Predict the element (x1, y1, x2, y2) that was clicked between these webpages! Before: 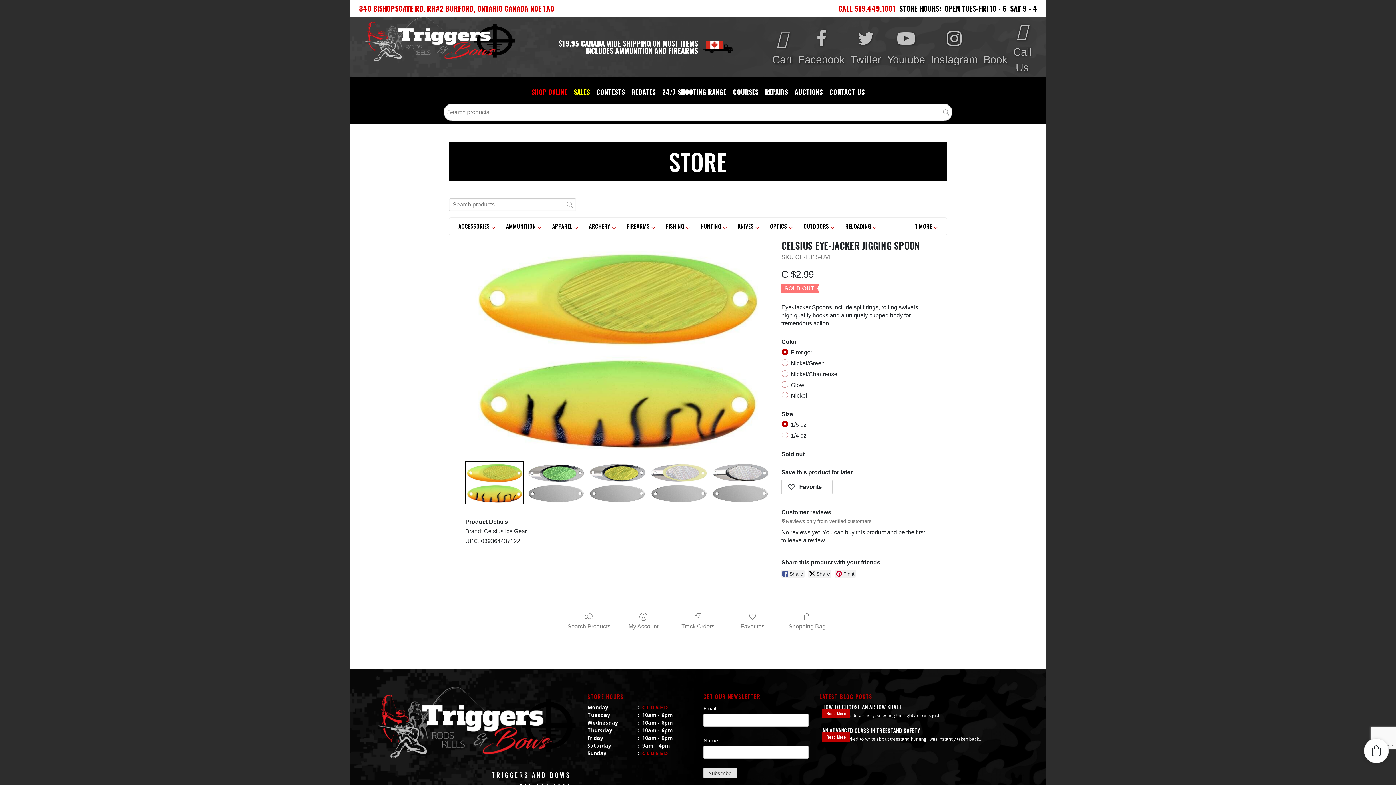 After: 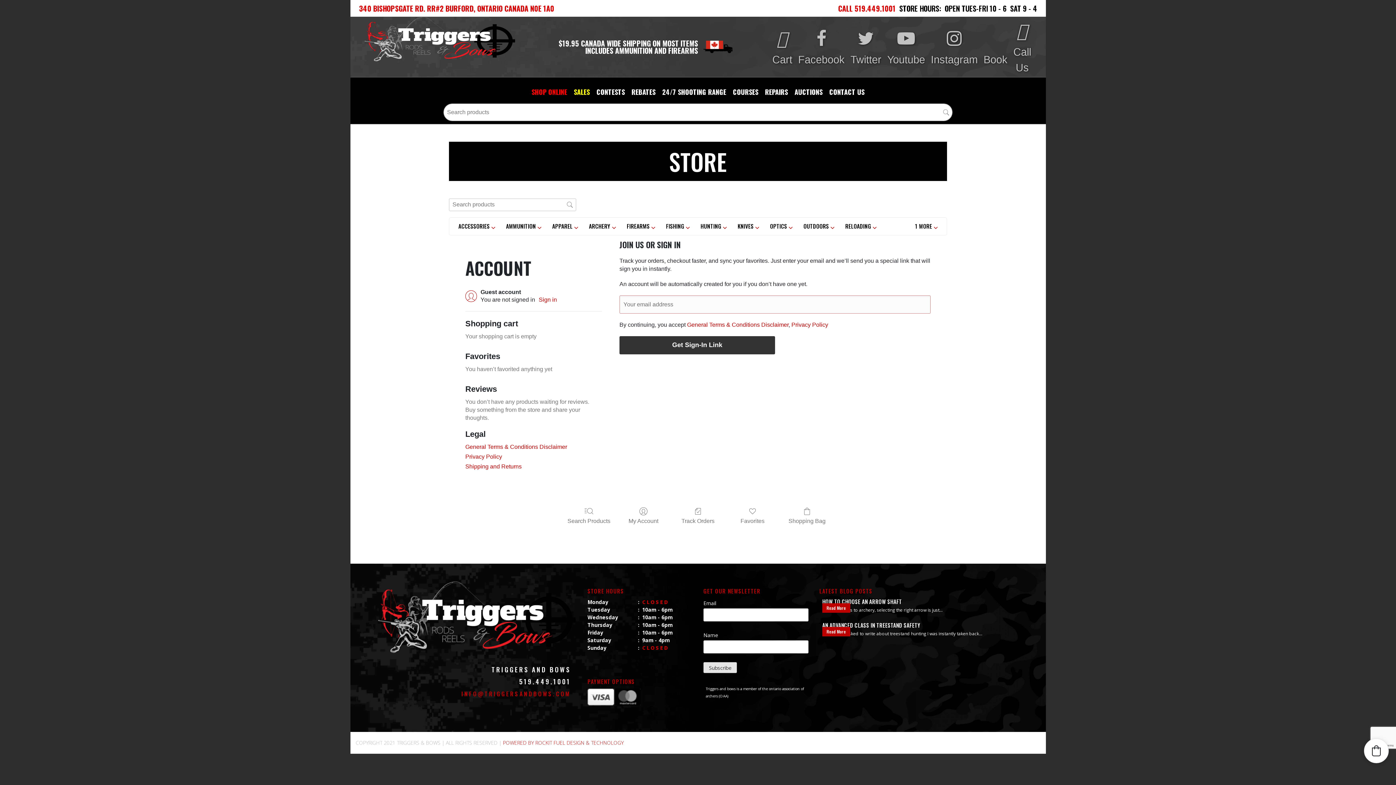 Action: bbox: (625, 612, 662, 630) label: My Account